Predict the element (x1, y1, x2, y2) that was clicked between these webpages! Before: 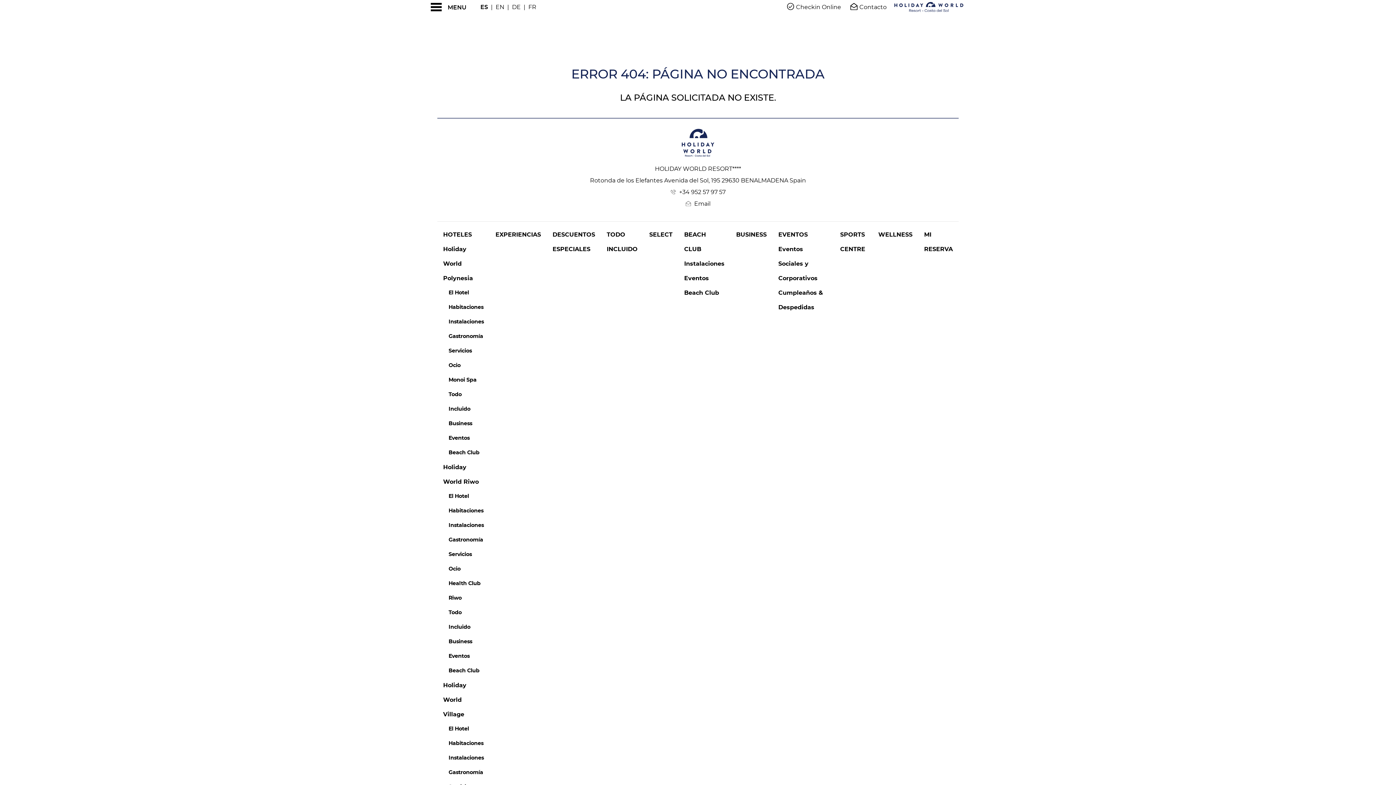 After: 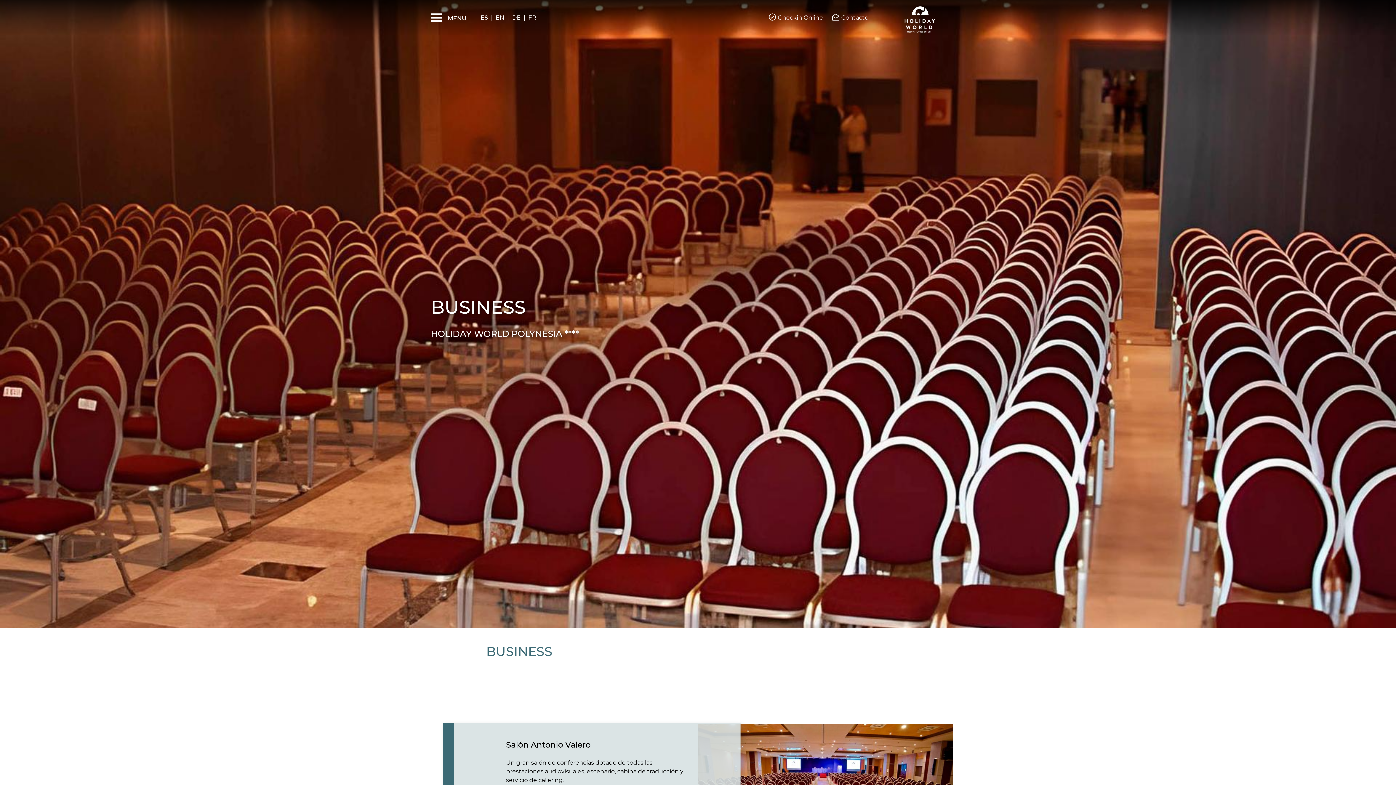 Action: bbox: (448, 421, 472, 426) label: Business